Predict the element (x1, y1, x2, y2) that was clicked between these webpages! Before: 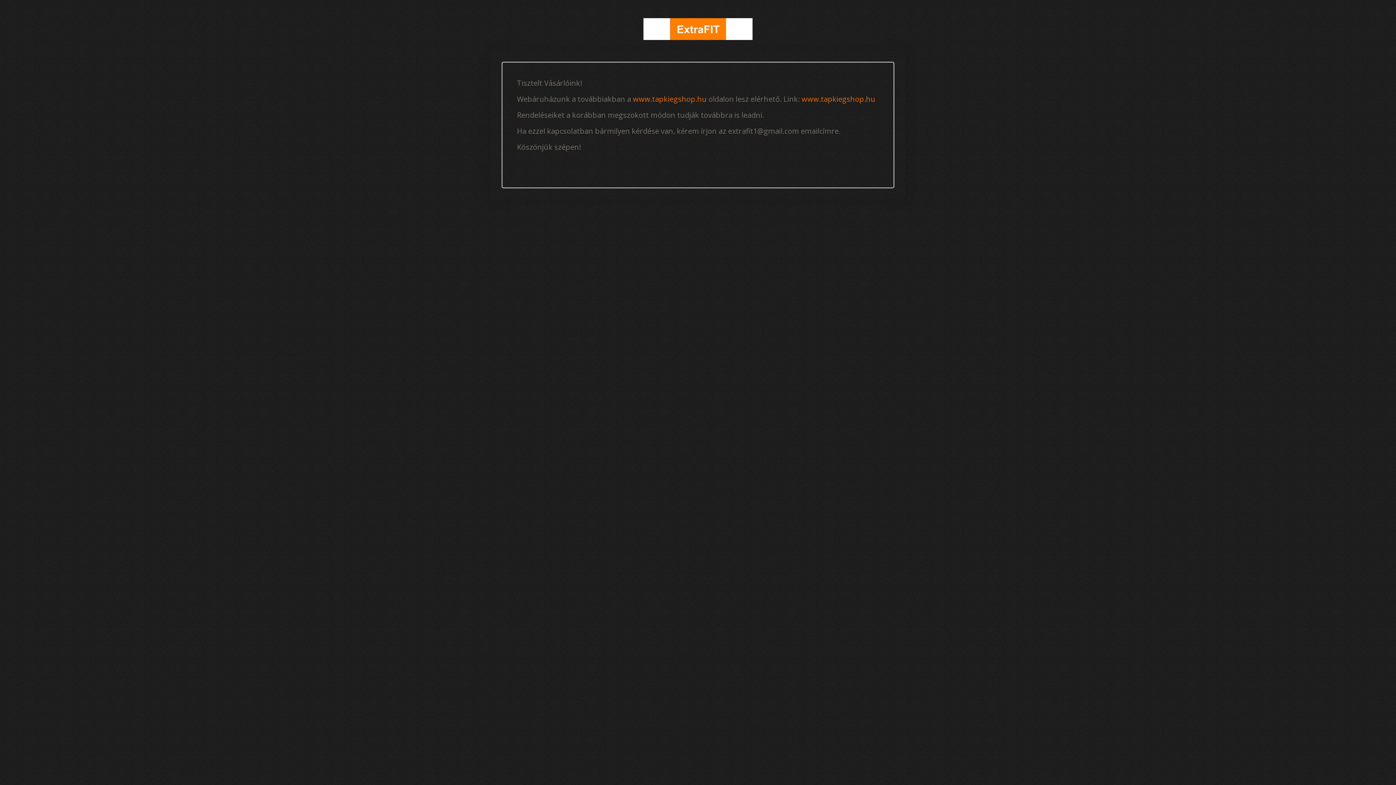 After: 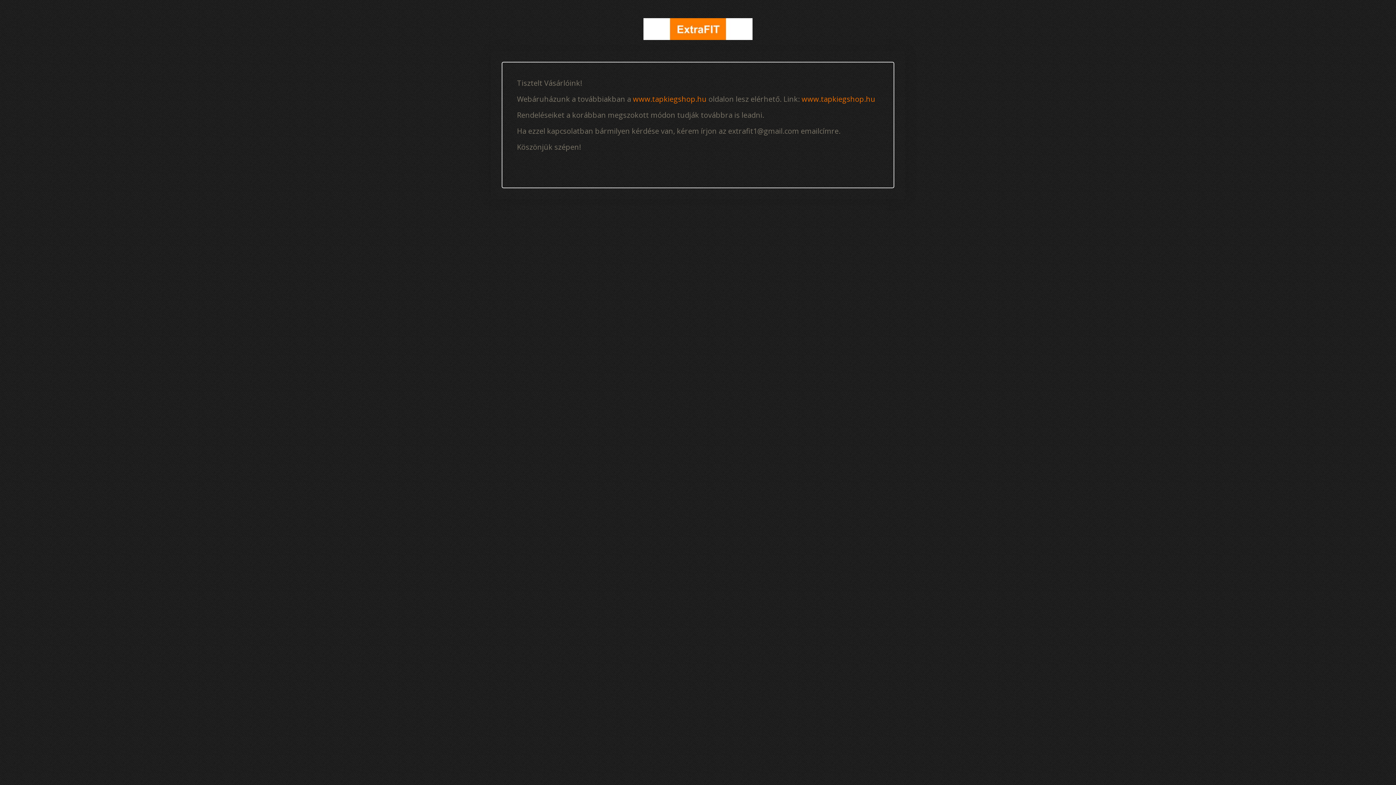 Action: bbox: (643, 25, 752, 31)